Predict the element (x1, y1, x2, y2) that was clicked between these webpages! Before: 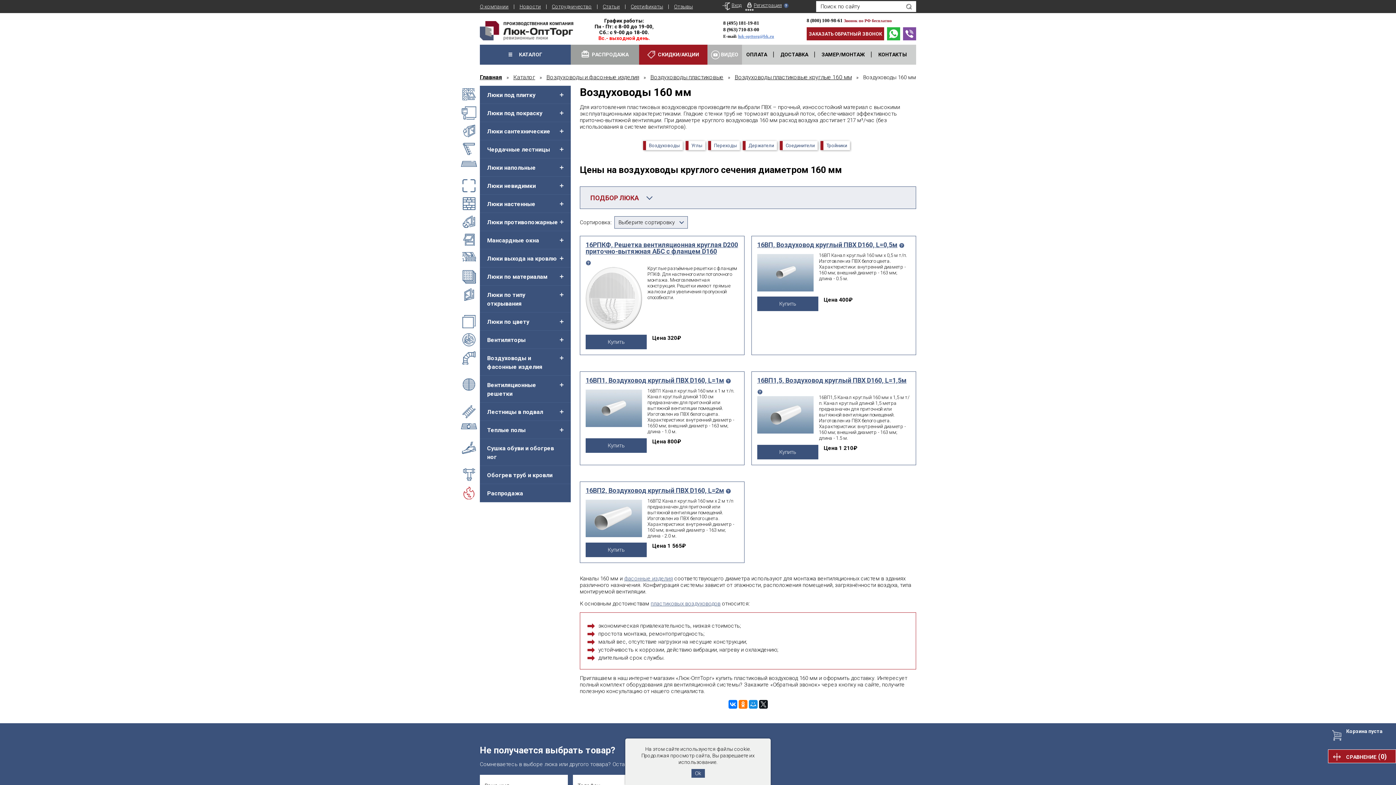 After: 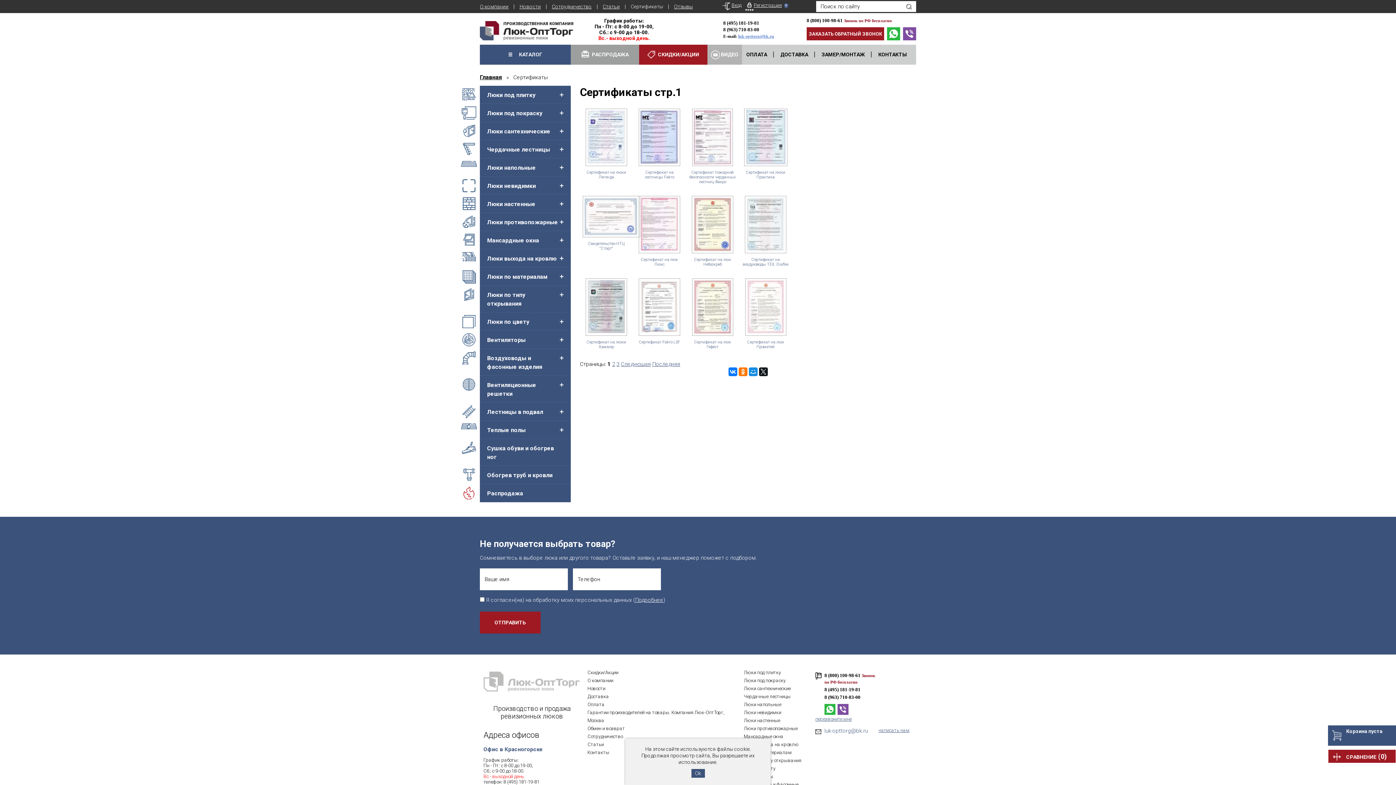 Action: label: Сертификаты bbox: (630, 3, 663, 9)